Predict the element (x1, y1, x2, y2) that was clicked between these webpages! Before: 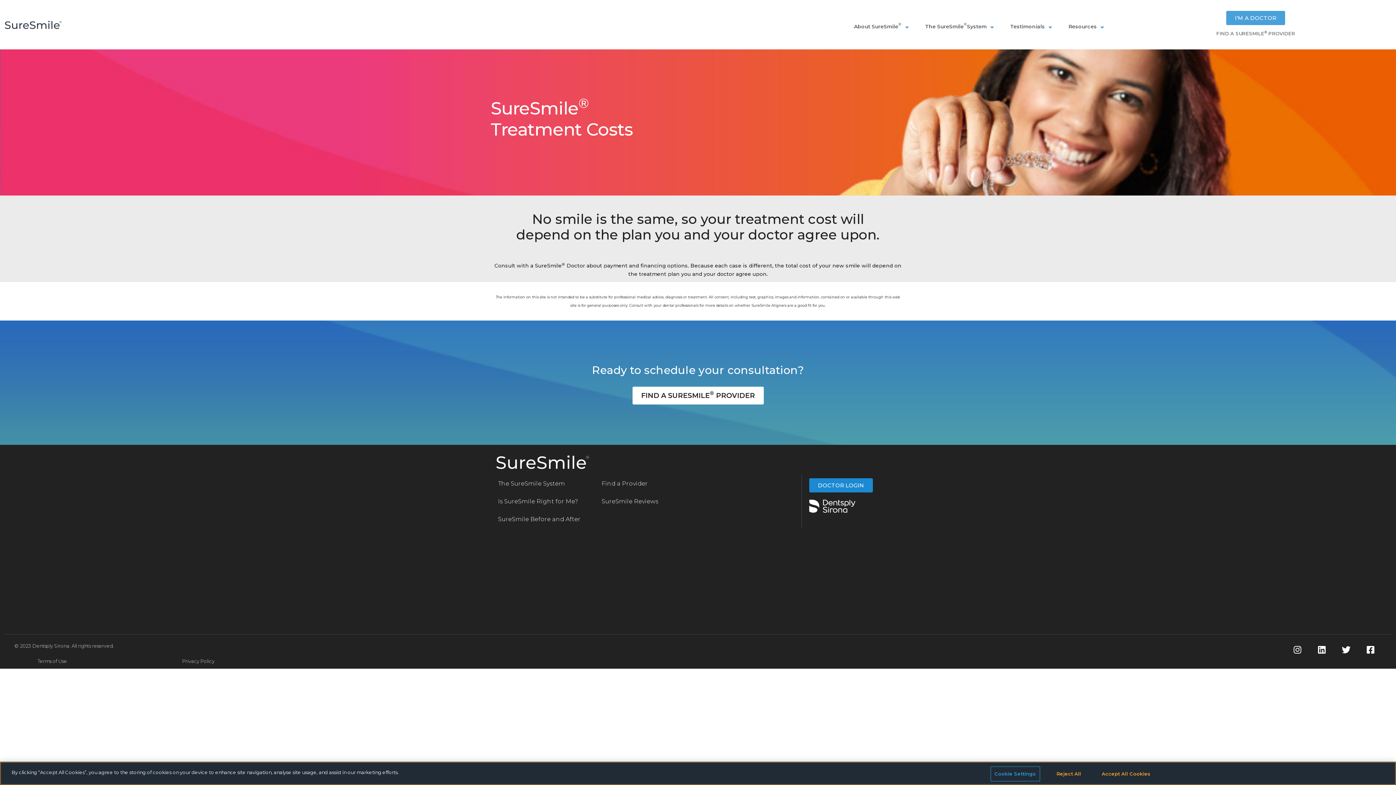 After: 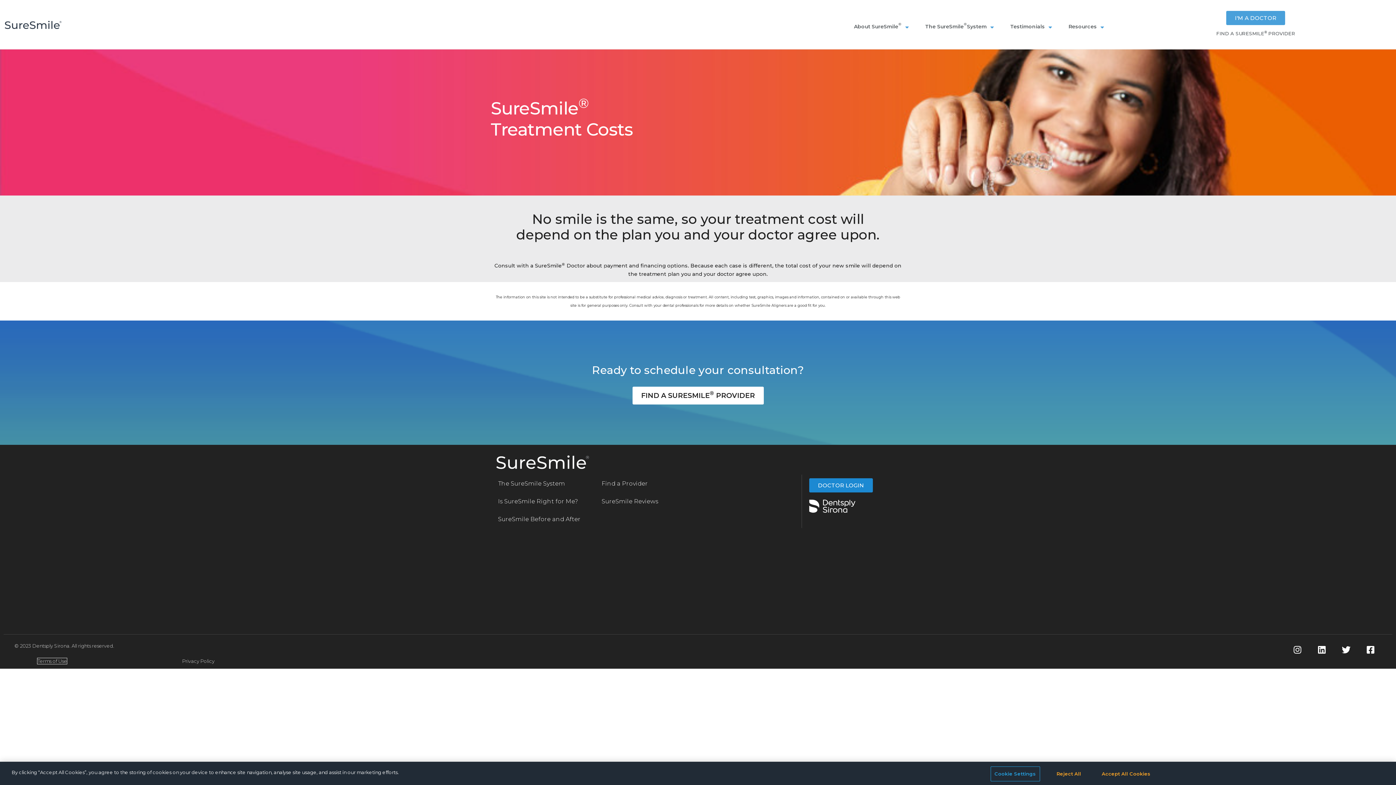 Action: label: Terms of Use bbox: (37, 658, 67, 664)